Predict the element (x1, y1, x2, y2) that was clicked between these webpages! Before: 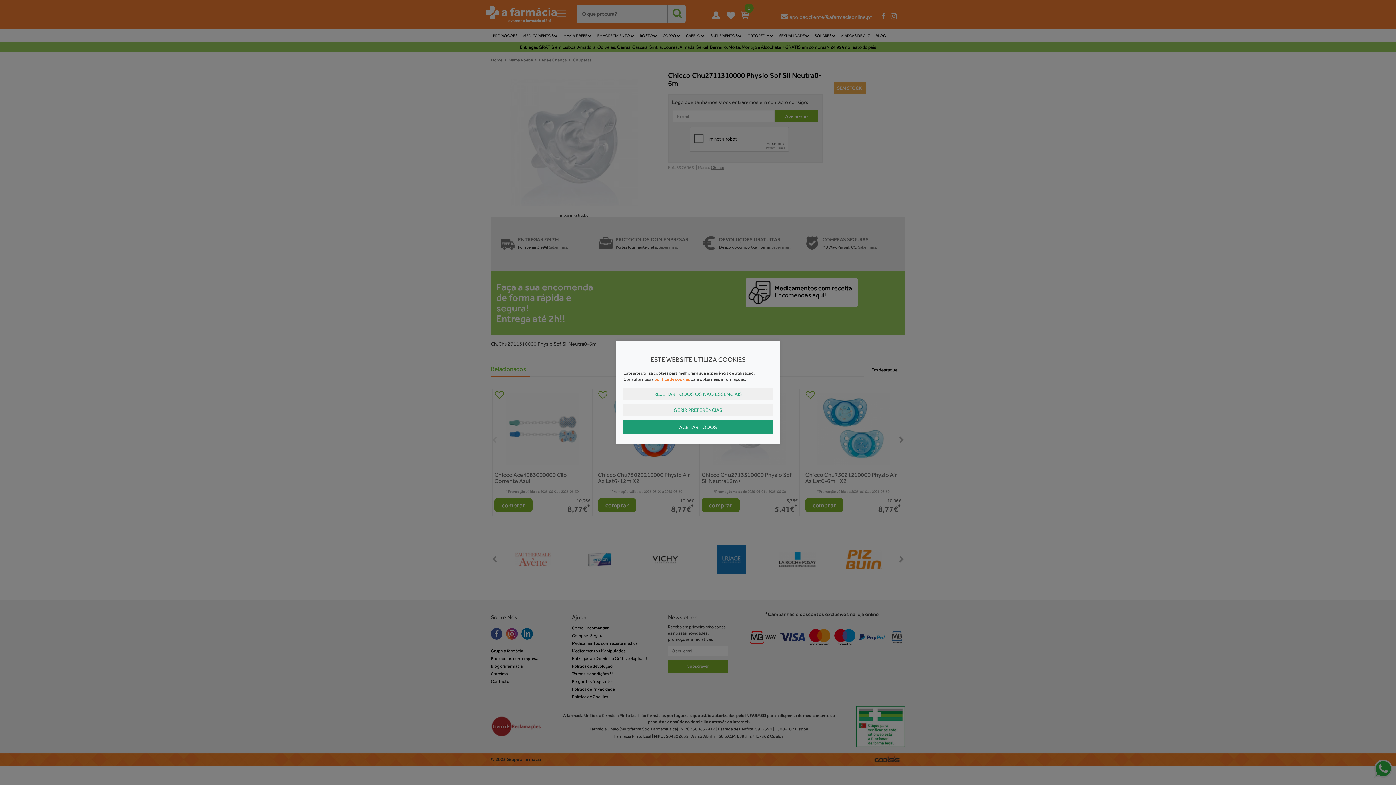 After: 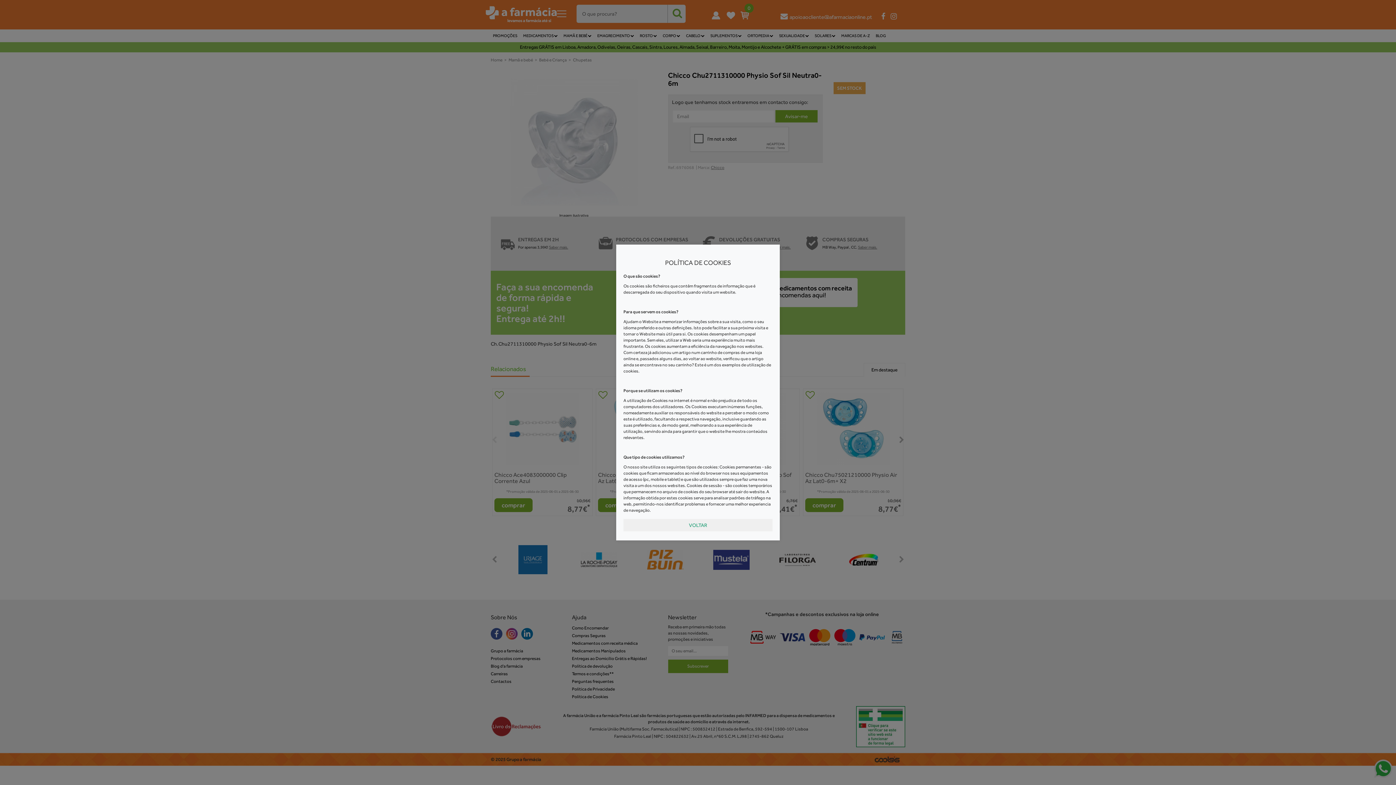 Action: bbox: (654, 376, 690, 382) label: política de cookies